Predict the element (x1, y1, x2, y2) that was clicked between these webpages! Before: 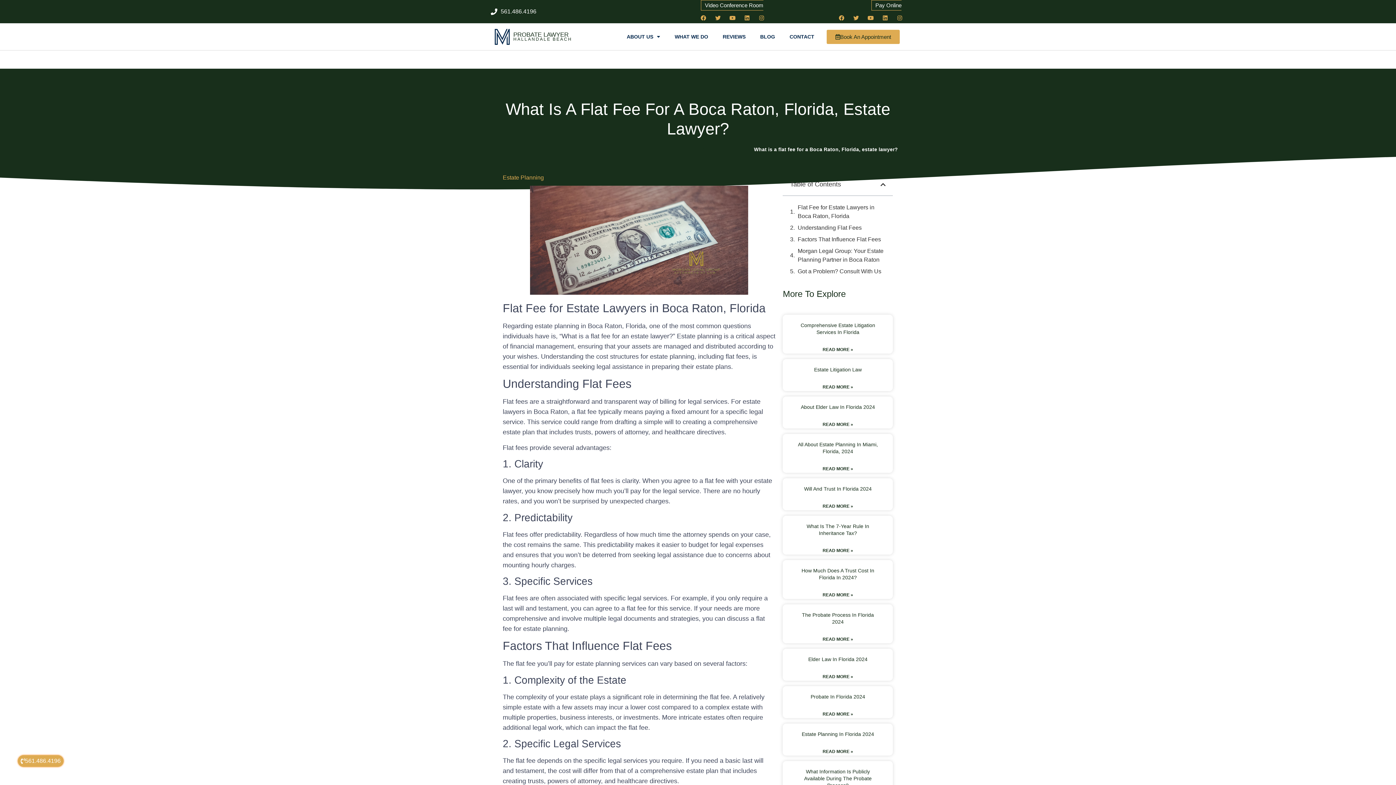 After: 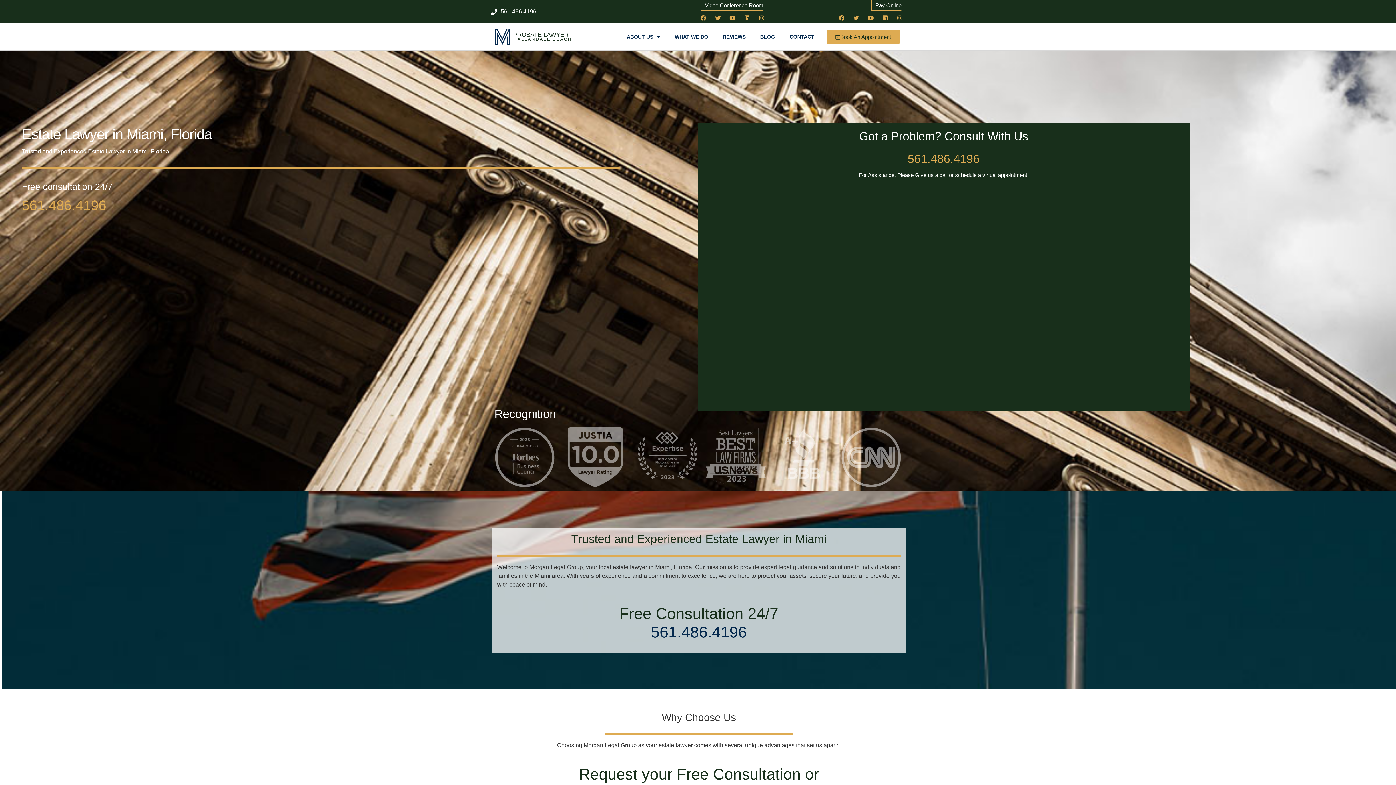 Action: label: PROBATE LAWYER bbox: (513, 31, 568, 38)